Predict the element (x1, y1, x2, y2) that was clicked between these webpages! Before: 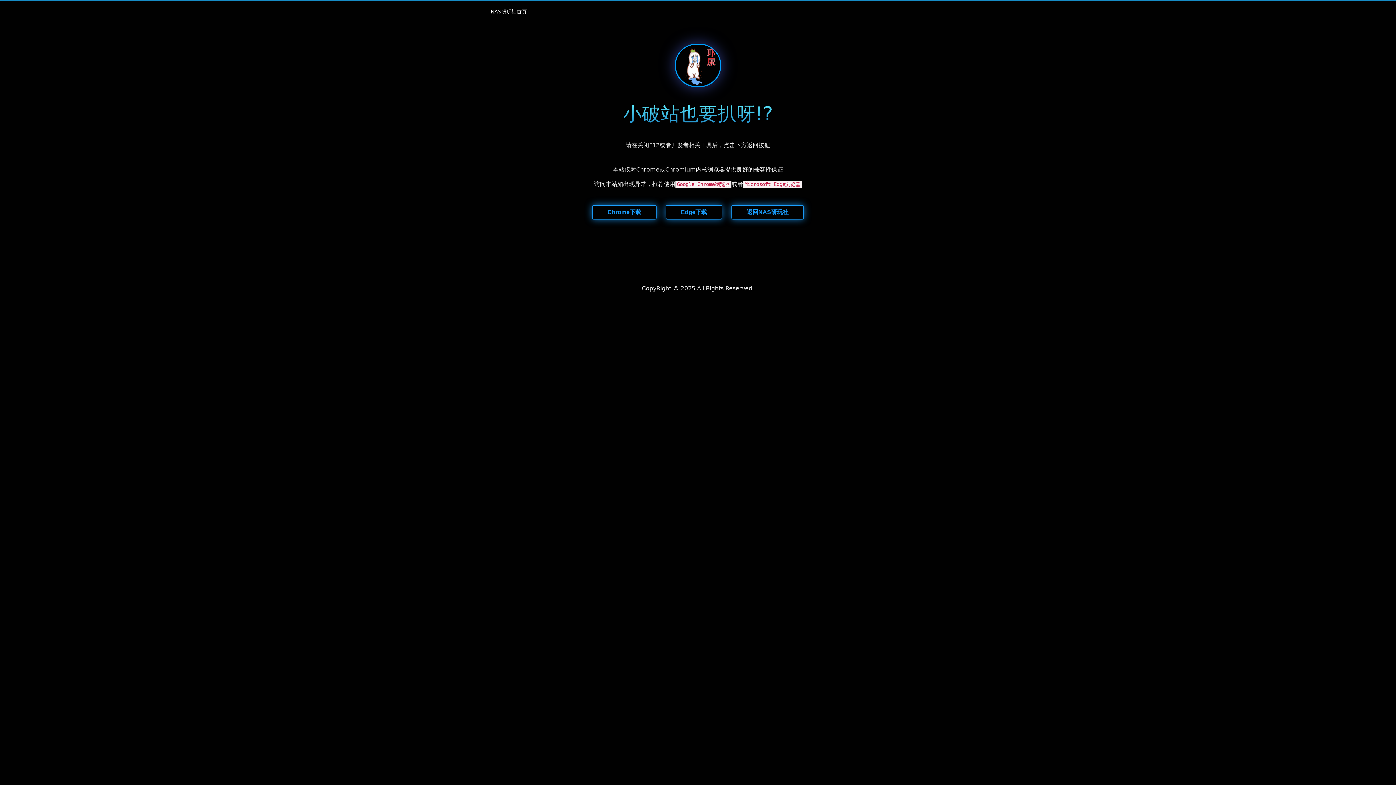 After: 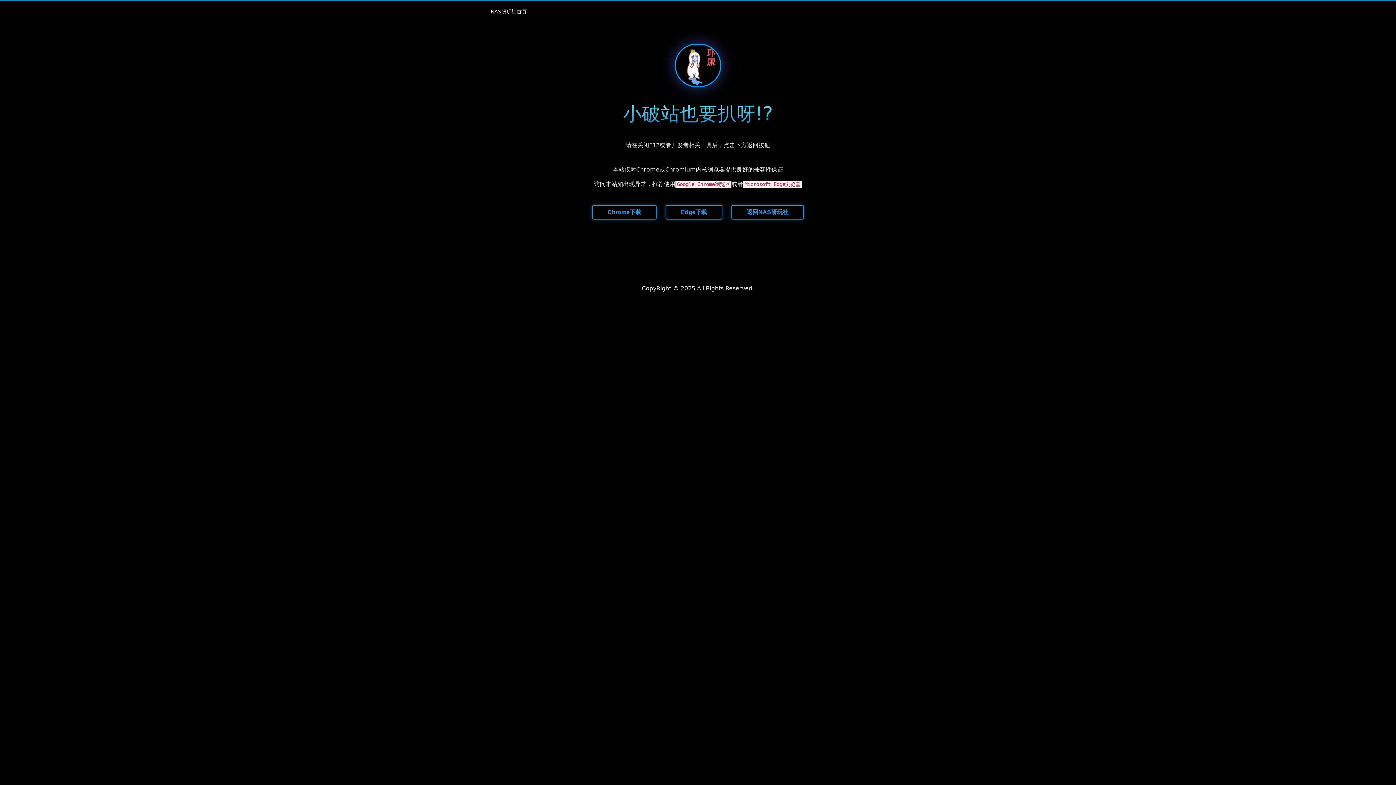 Action: bbox: (483, 6, 570, 20) label: NAS研玩社首页